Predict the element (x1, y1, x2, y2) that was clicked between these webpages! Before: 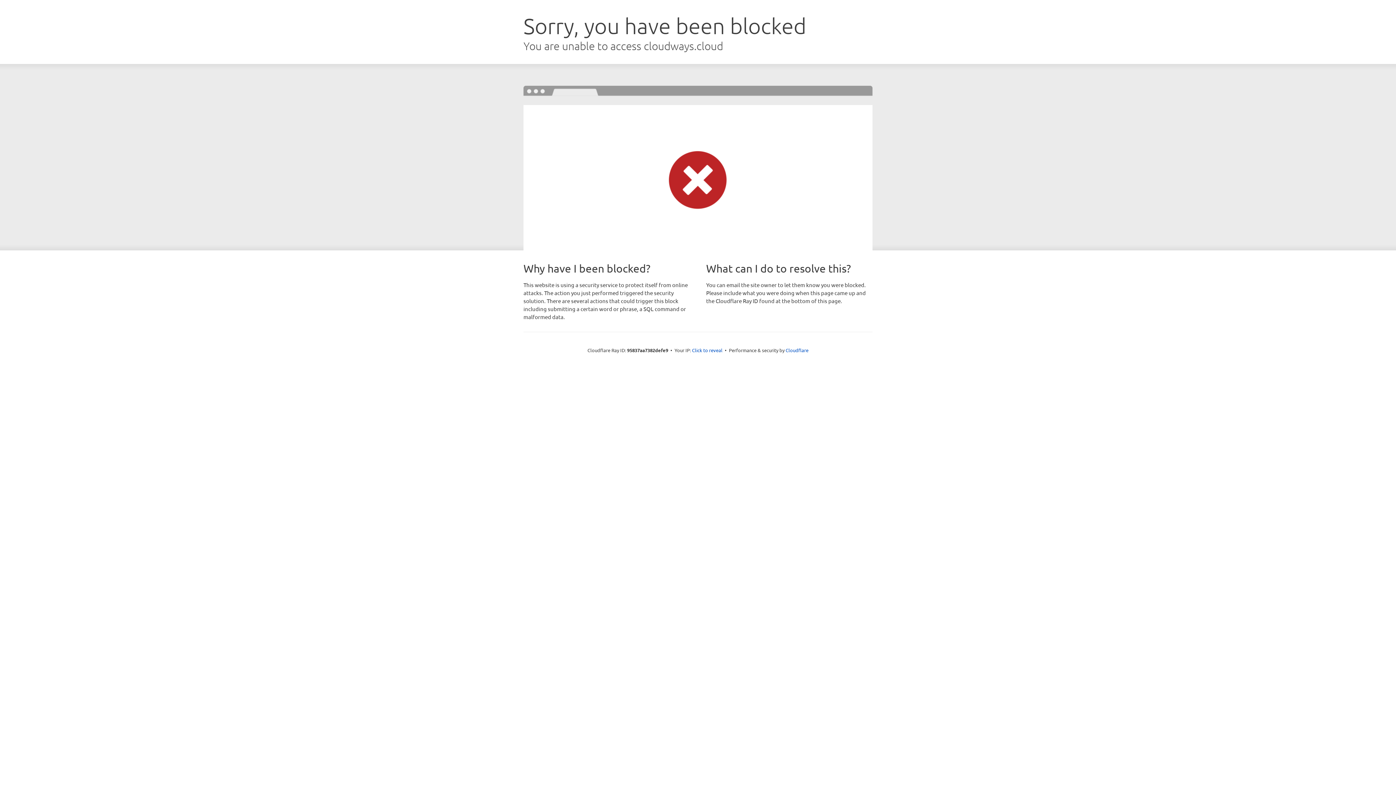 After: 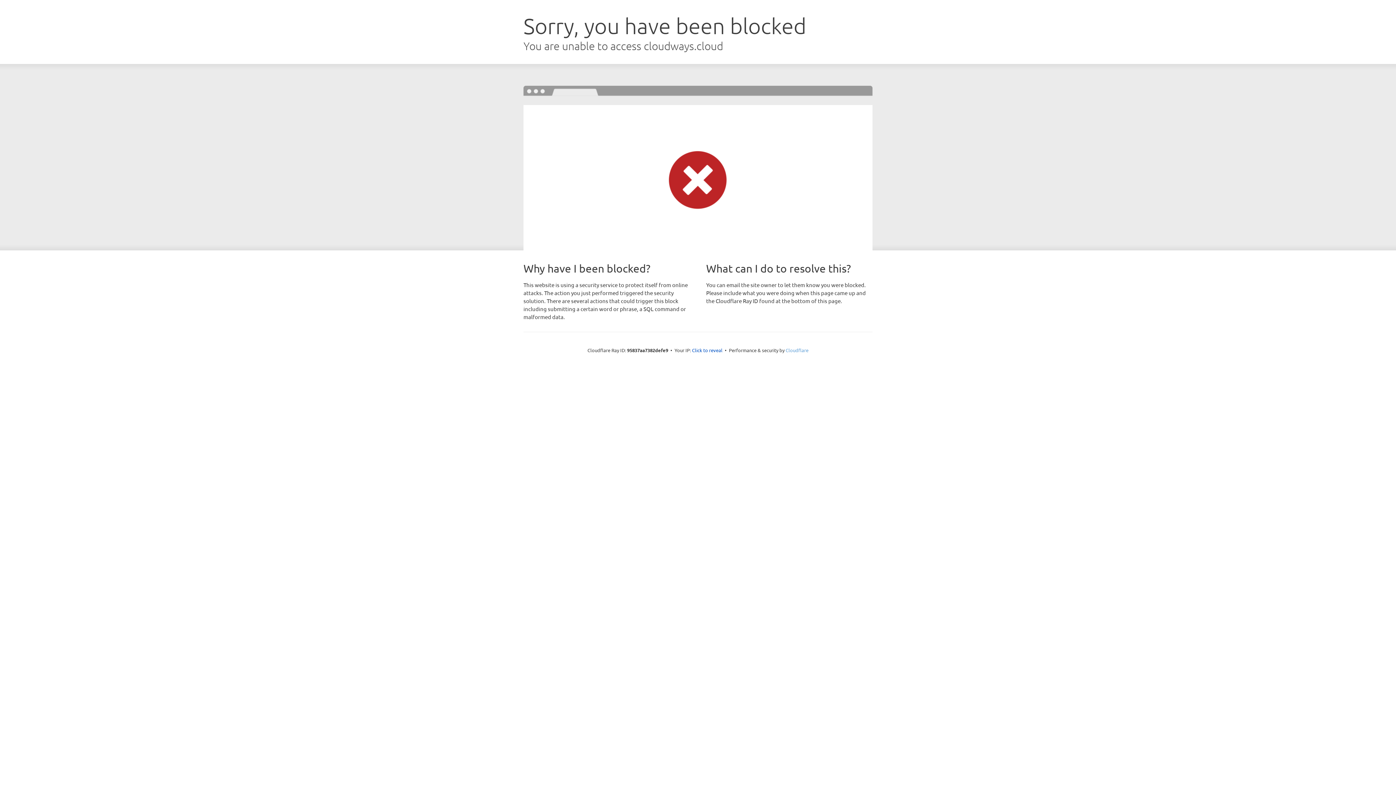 Action: bbox: (785, 347, 808, 353) label: Cloudflare